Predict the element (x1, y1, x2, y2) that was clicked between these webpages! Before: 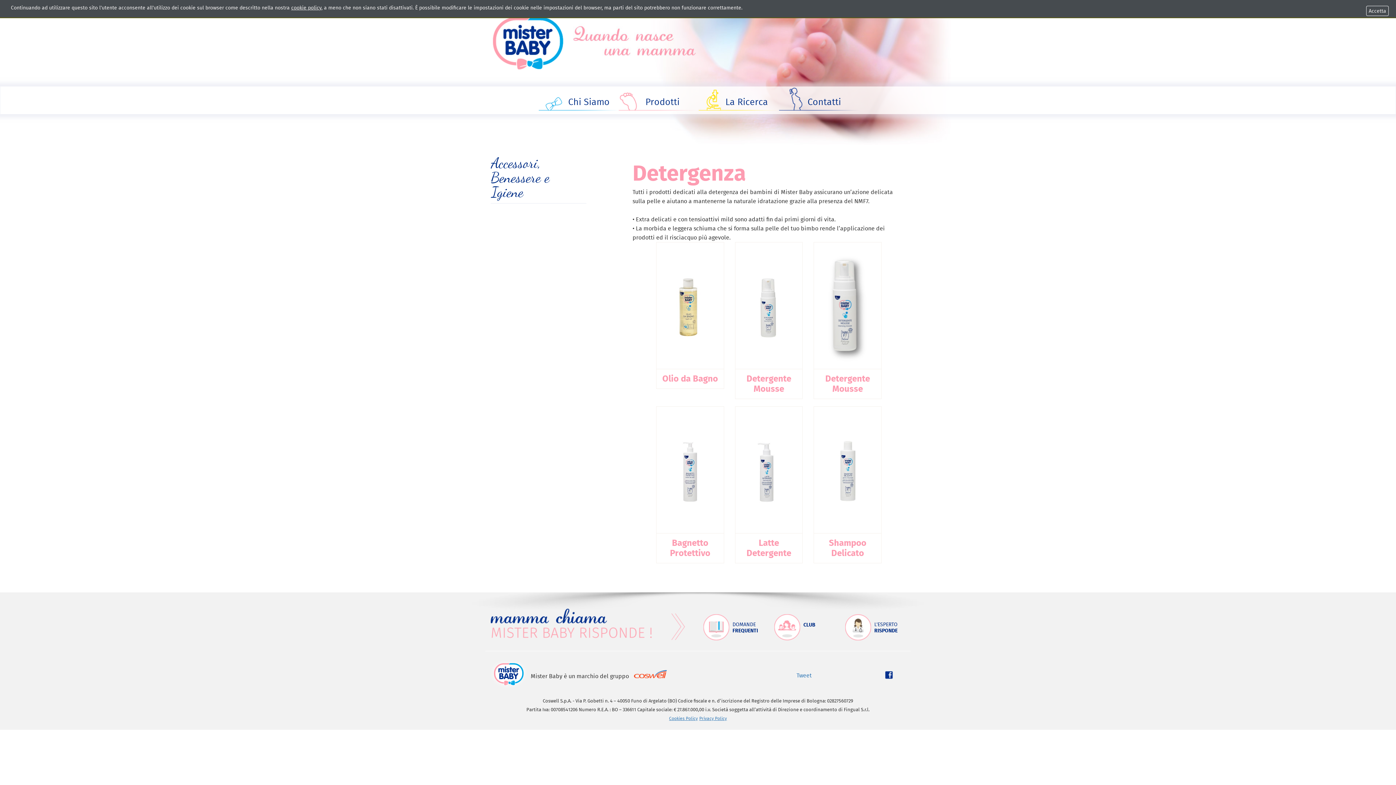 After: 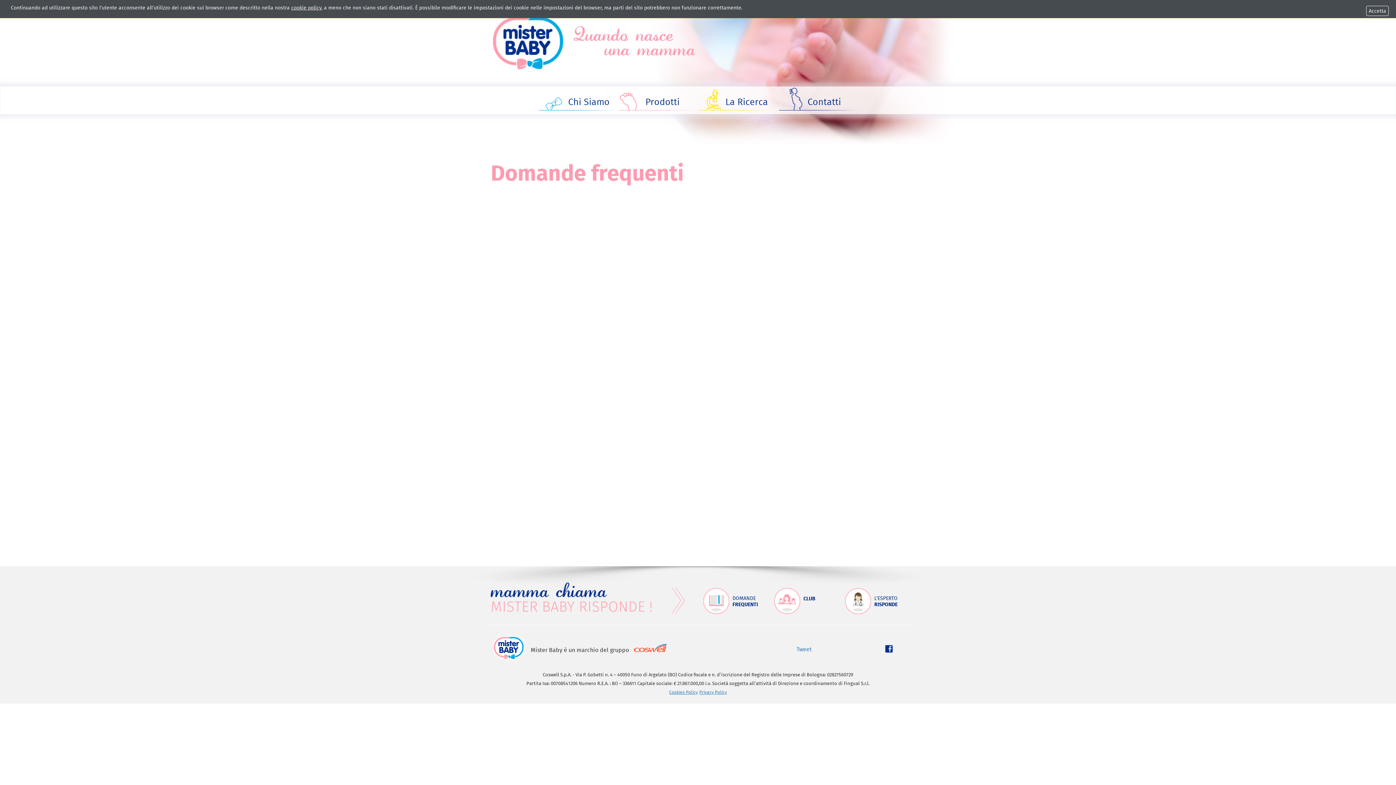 Action: label: DOMANDE
FREQUENTI bbox: (703, 621, 763, 633)